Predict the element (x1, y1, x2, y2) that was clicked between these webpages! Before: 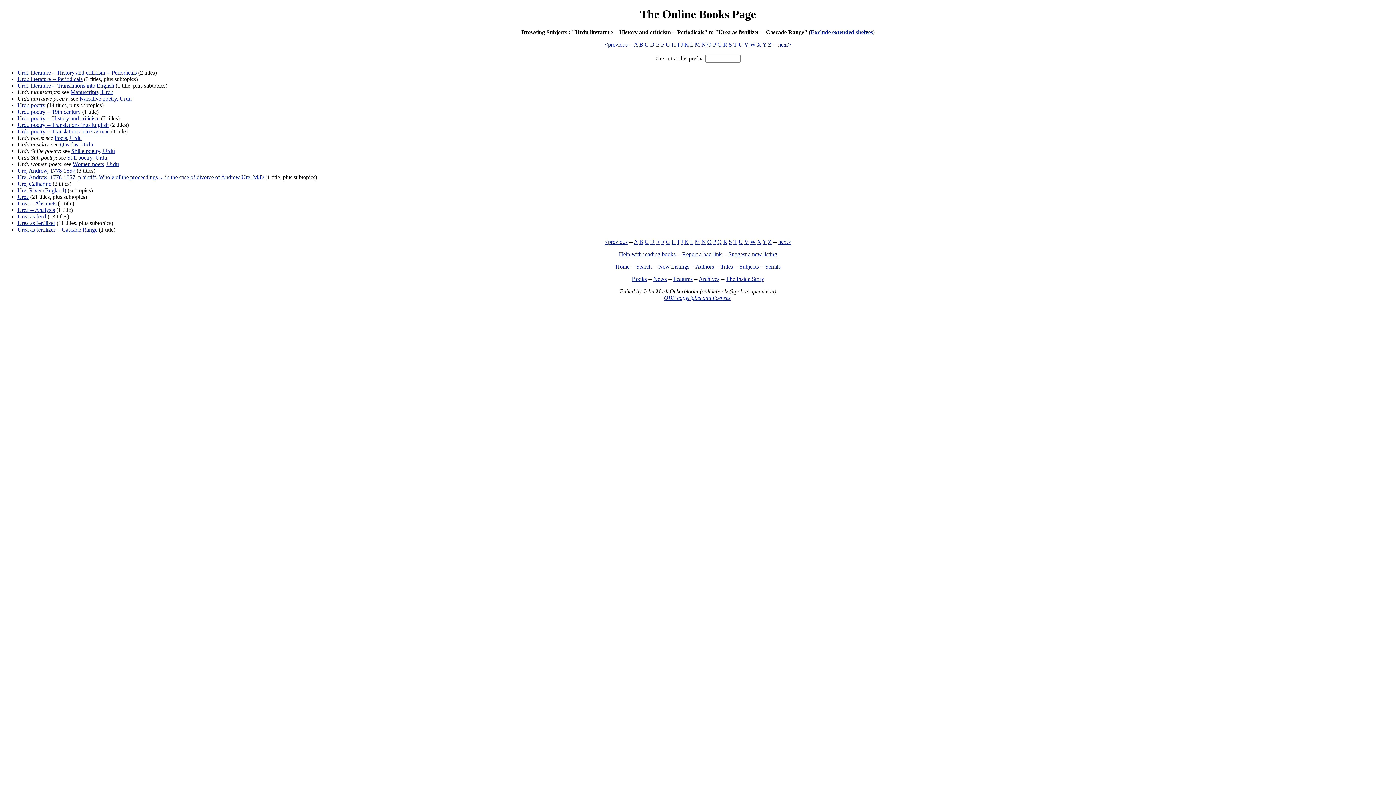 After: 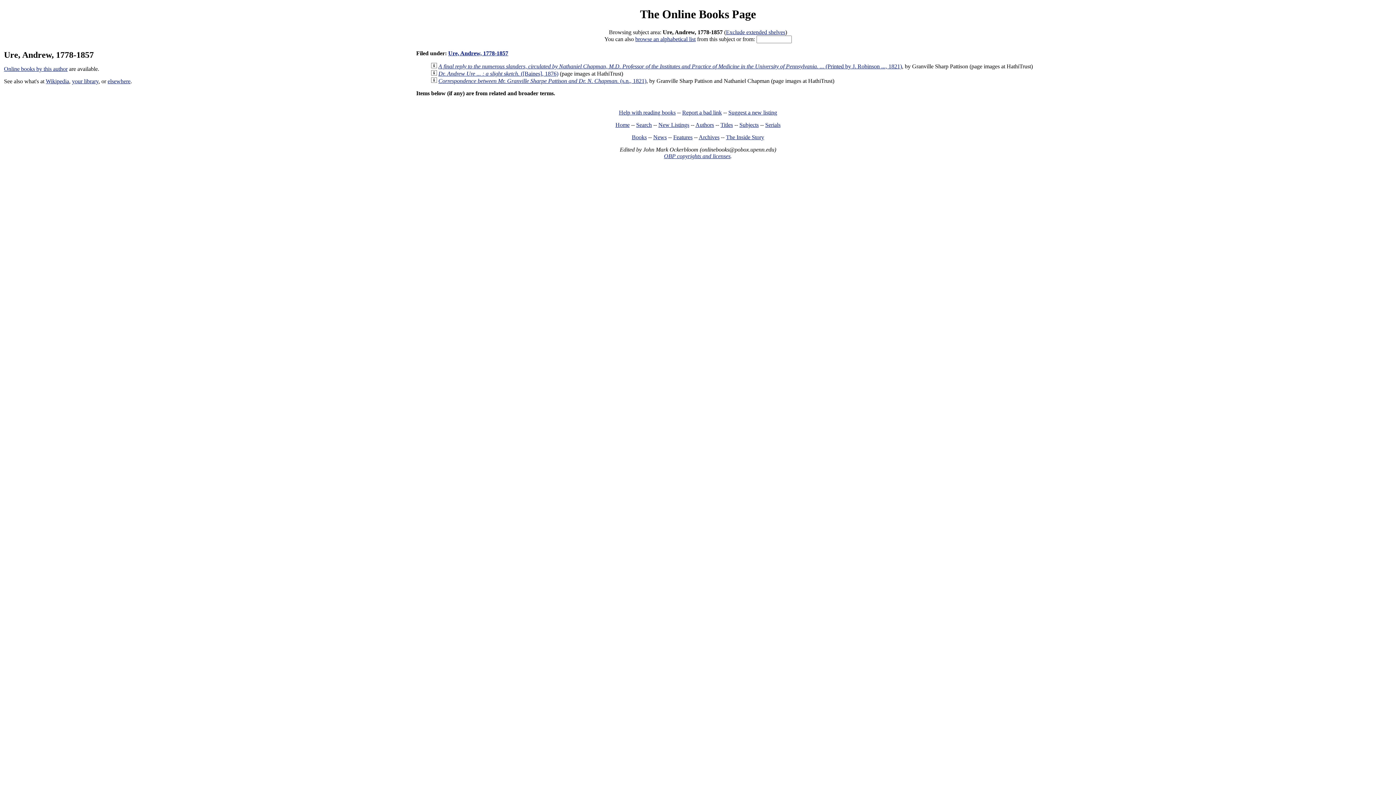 Action: bbox: (17, 167, 75, 173) label: Ure, Andrew, 1778-1857